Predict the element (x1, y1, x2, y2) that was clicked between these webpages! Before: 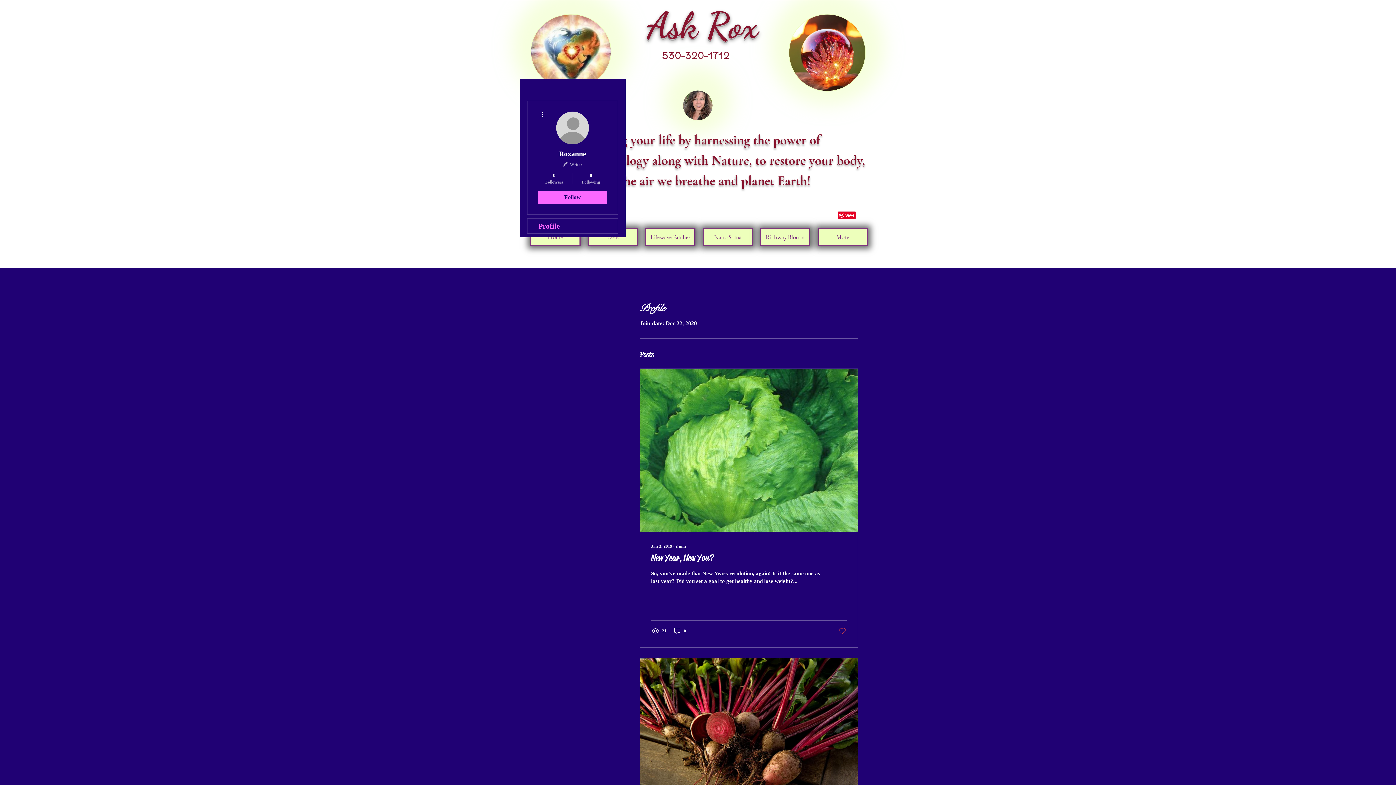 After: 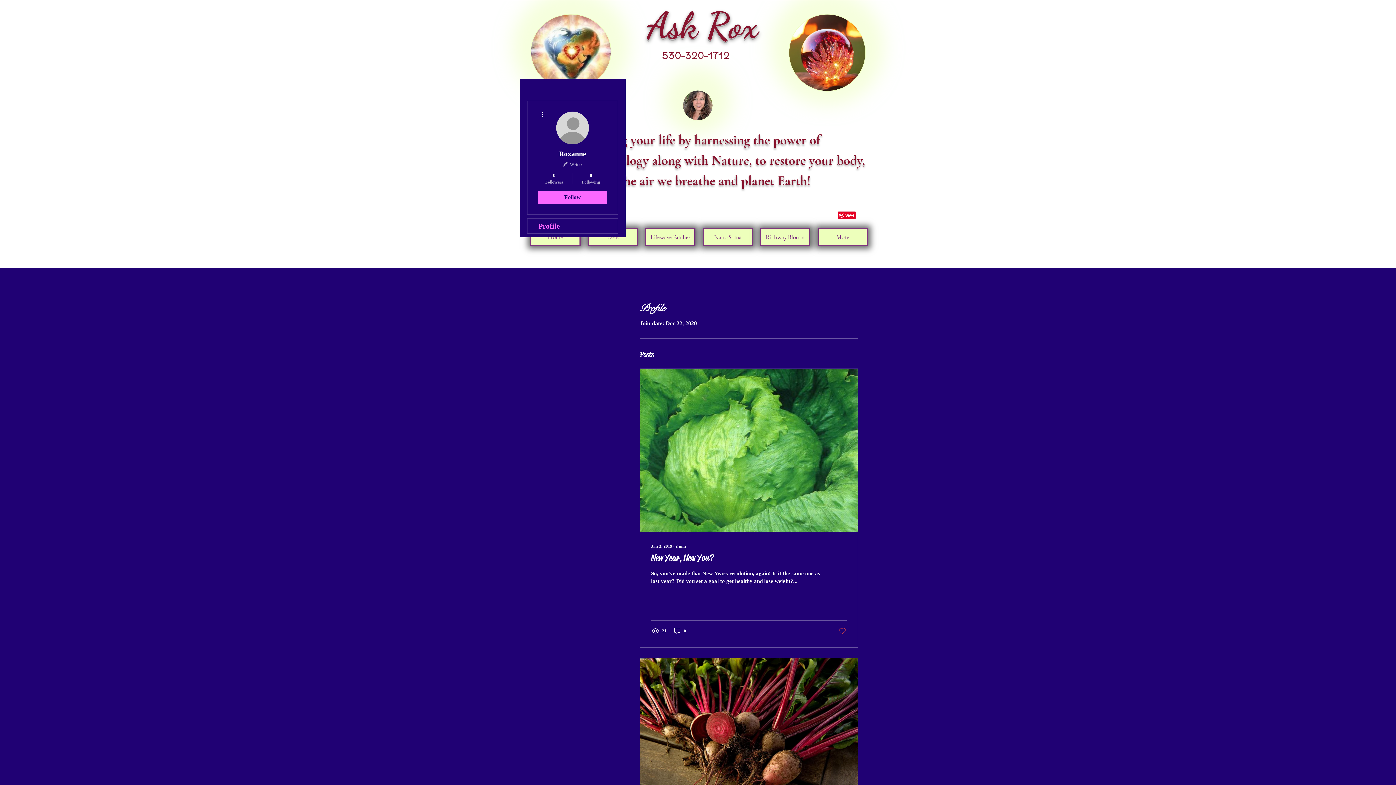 Action: label: Profile bbox: (527, 218, 617, 233)